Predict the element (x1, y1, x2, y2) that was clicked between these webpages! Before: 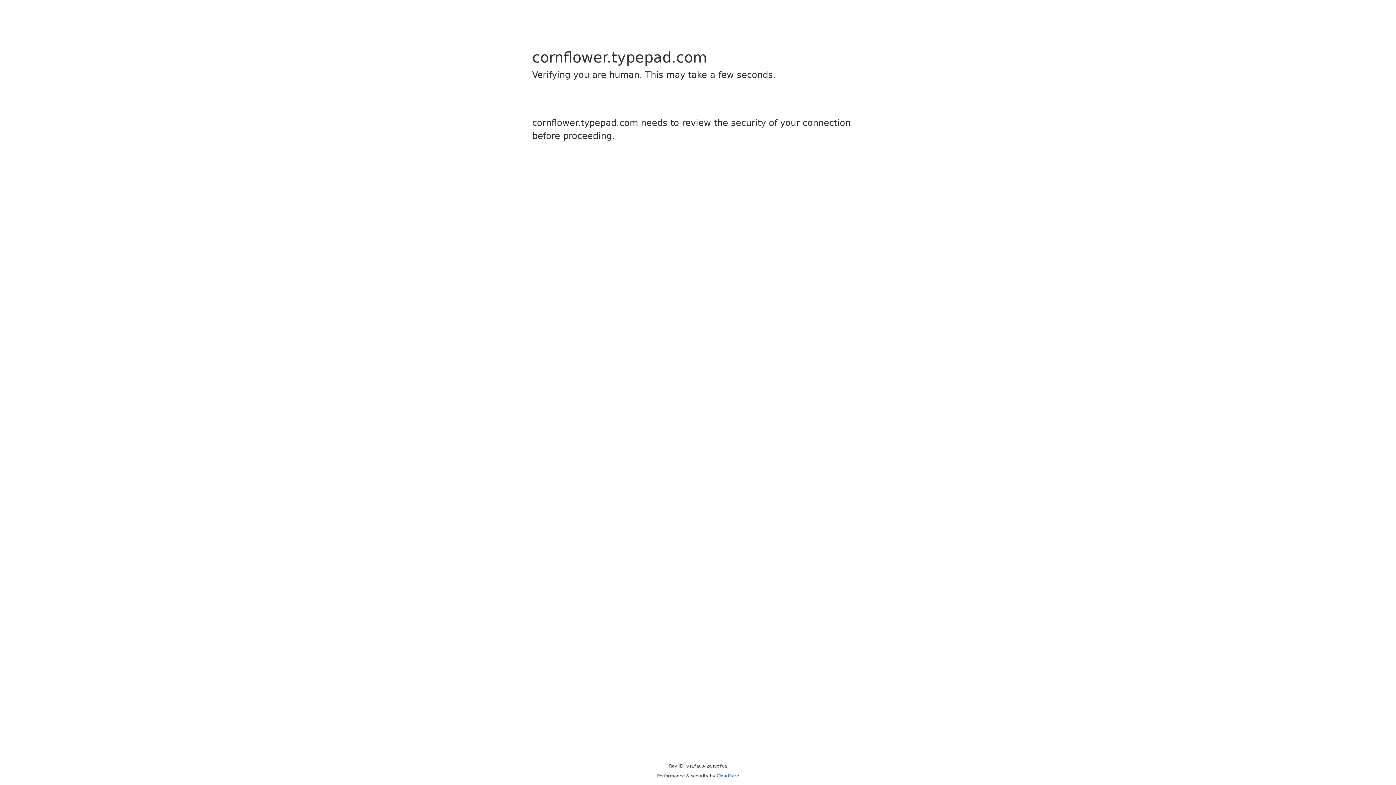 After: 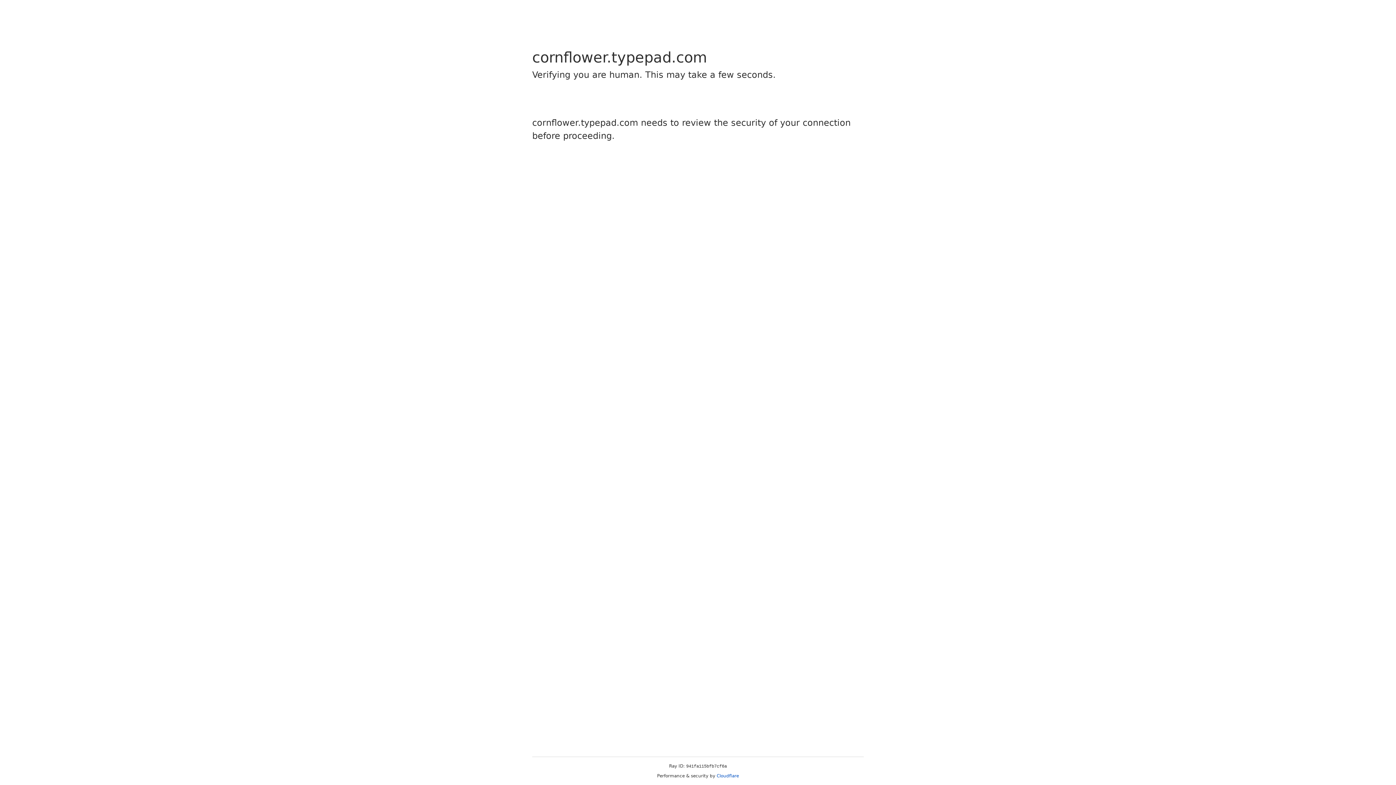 Action: bbox: (716, 773, 739, 778) label: Cloudflare